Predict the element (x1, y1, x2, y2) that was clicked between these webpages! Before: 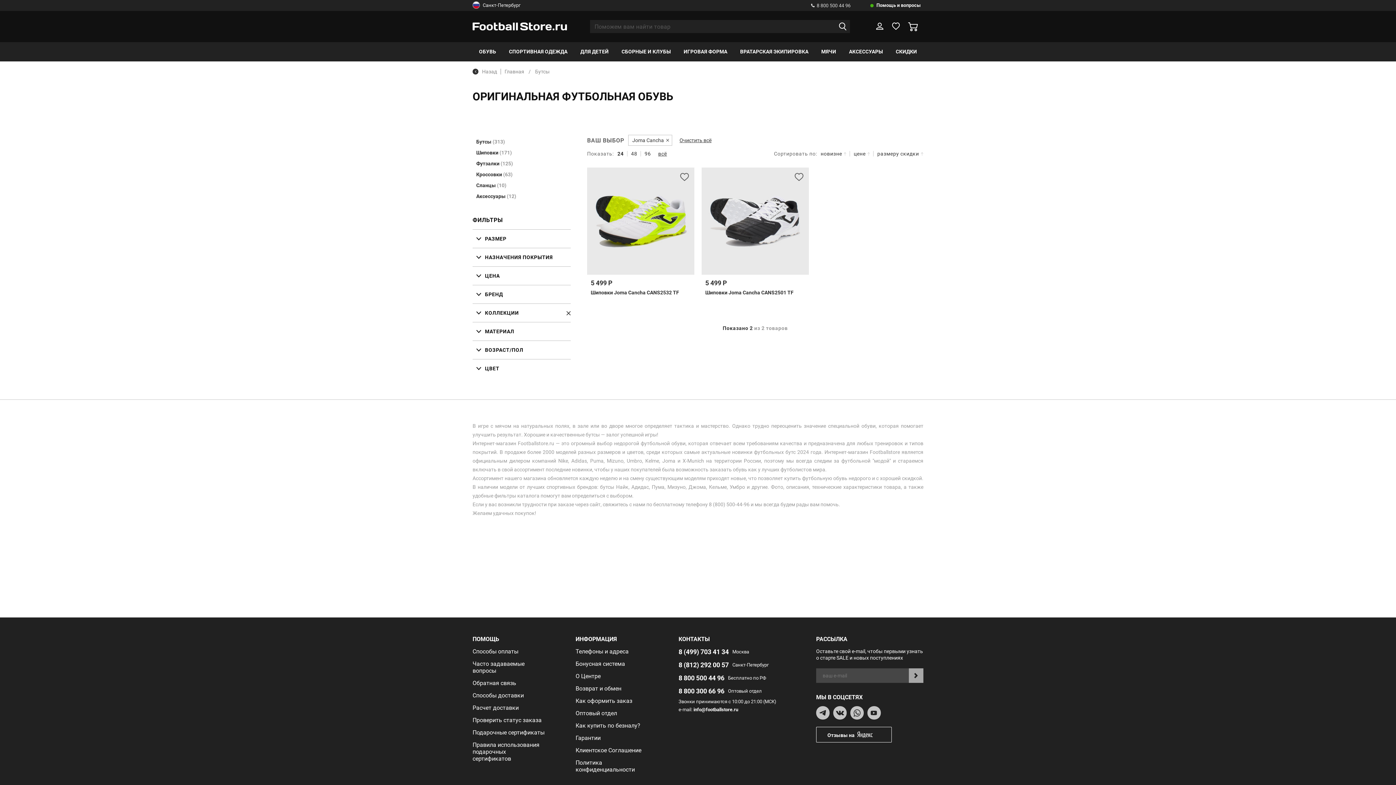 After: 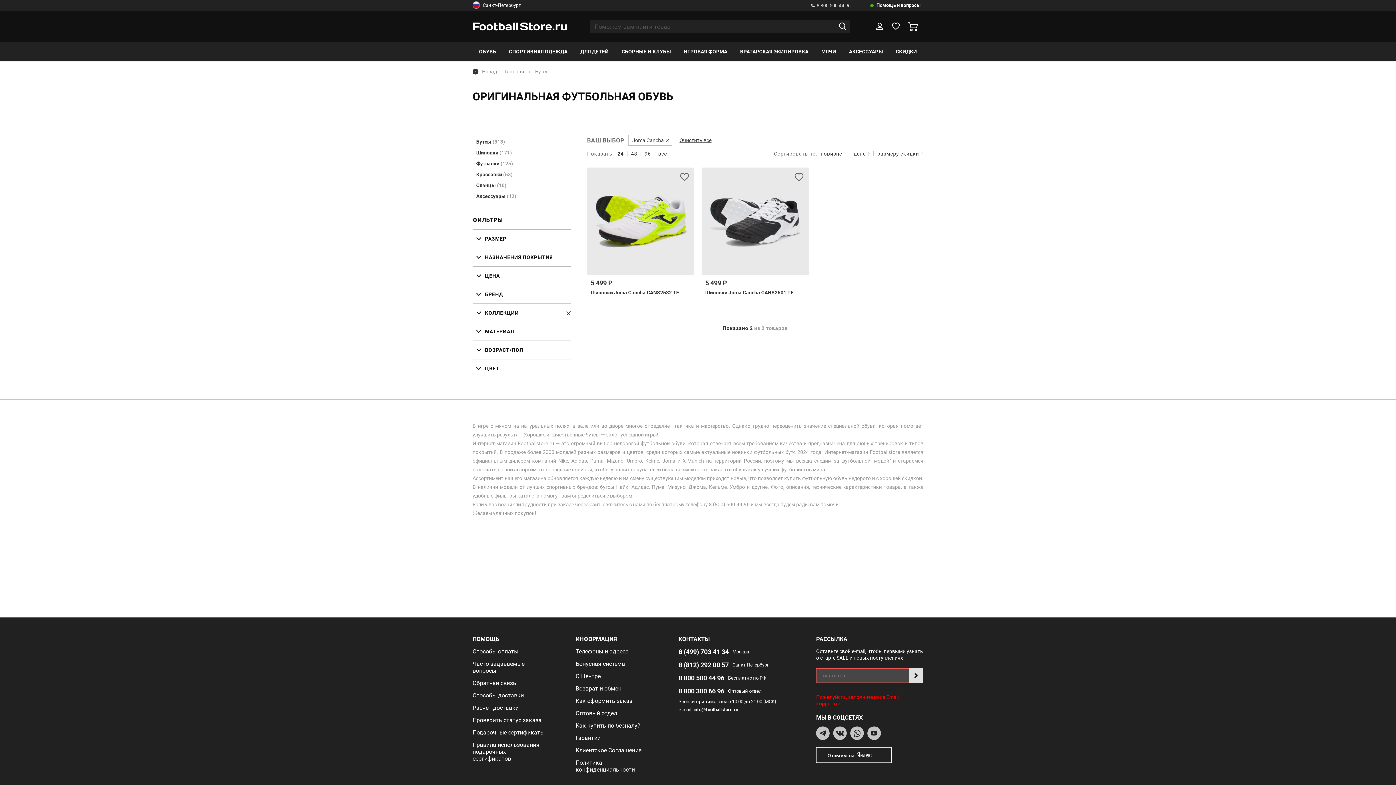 Action: bbox: (909, 668, 923, 683)